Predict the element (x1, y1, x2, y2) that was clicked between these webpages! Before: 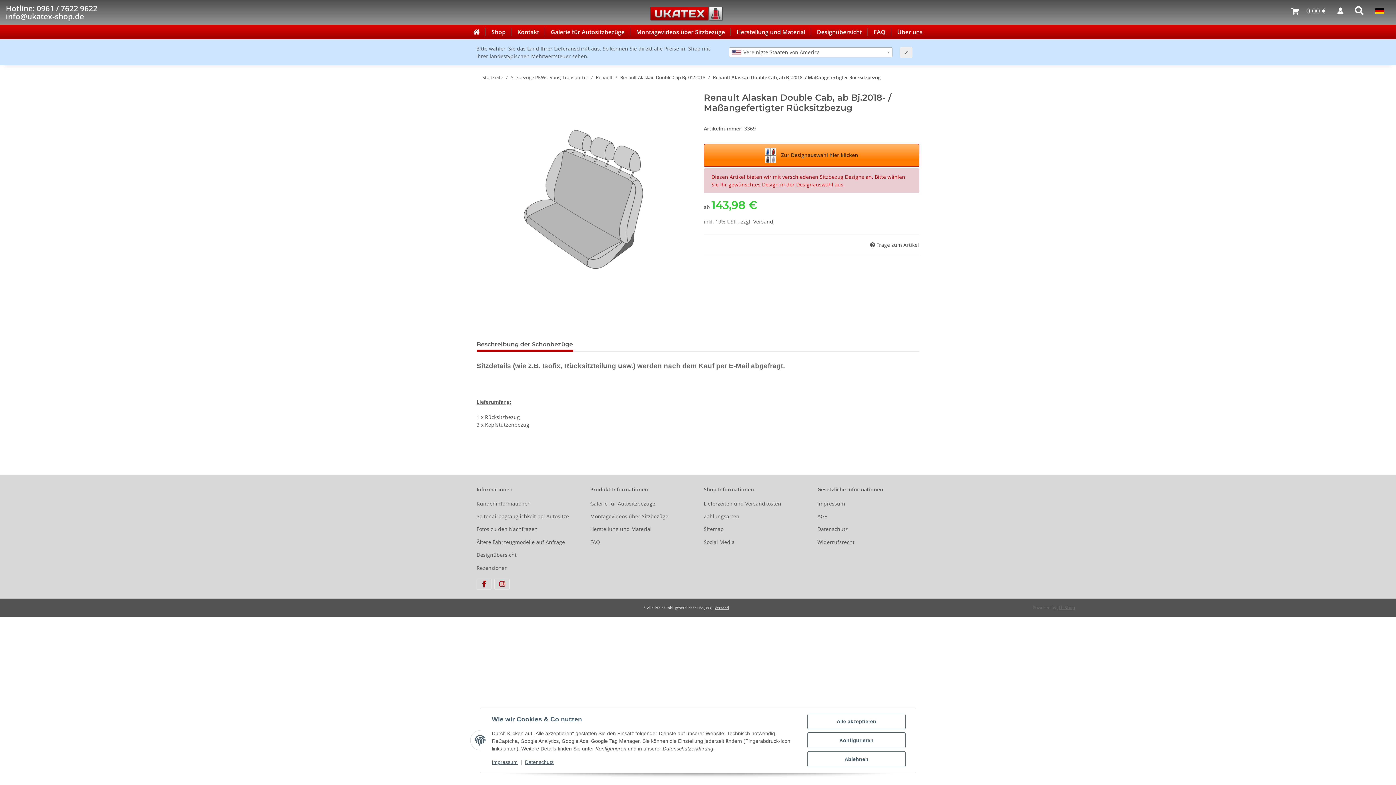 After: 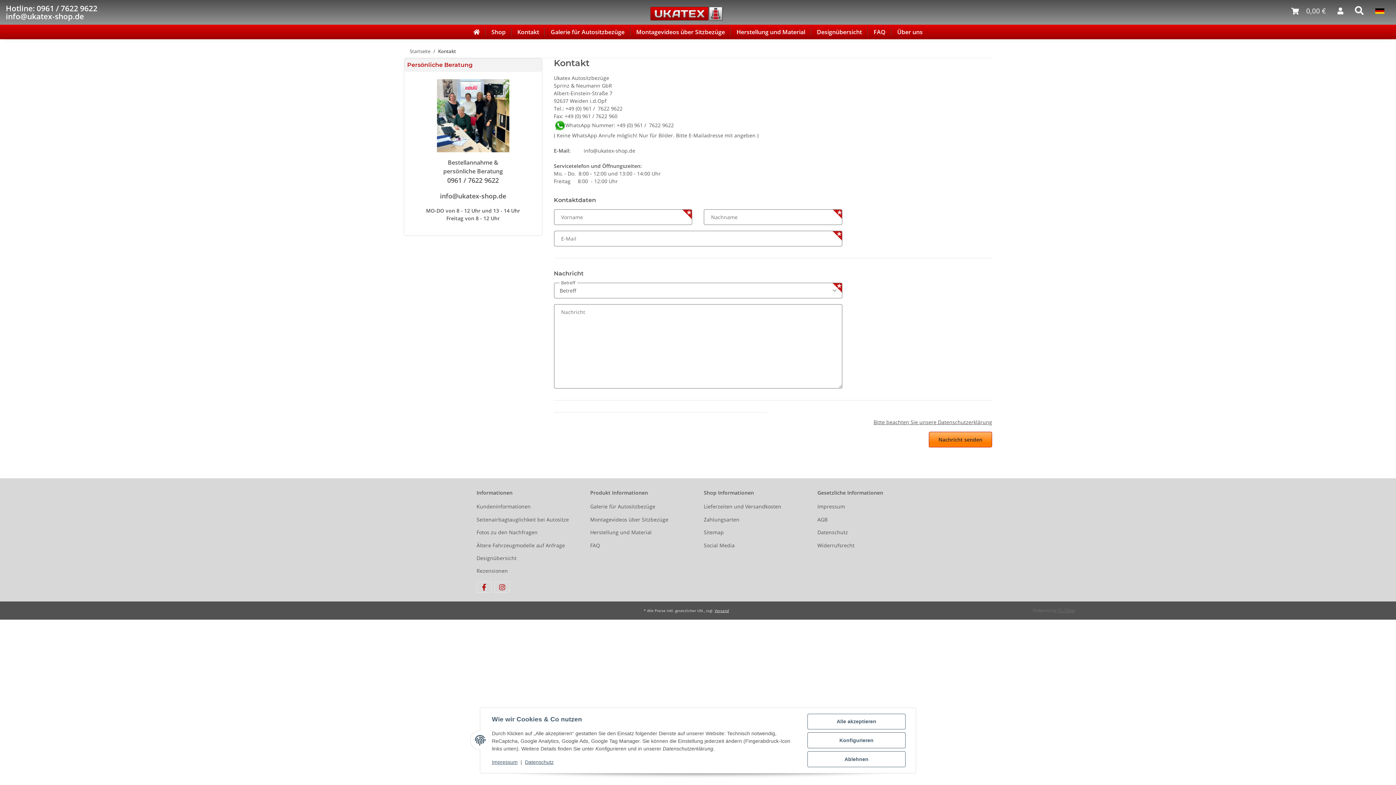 Action: bbox: (511, 24, 545, 39) label: Kontakt